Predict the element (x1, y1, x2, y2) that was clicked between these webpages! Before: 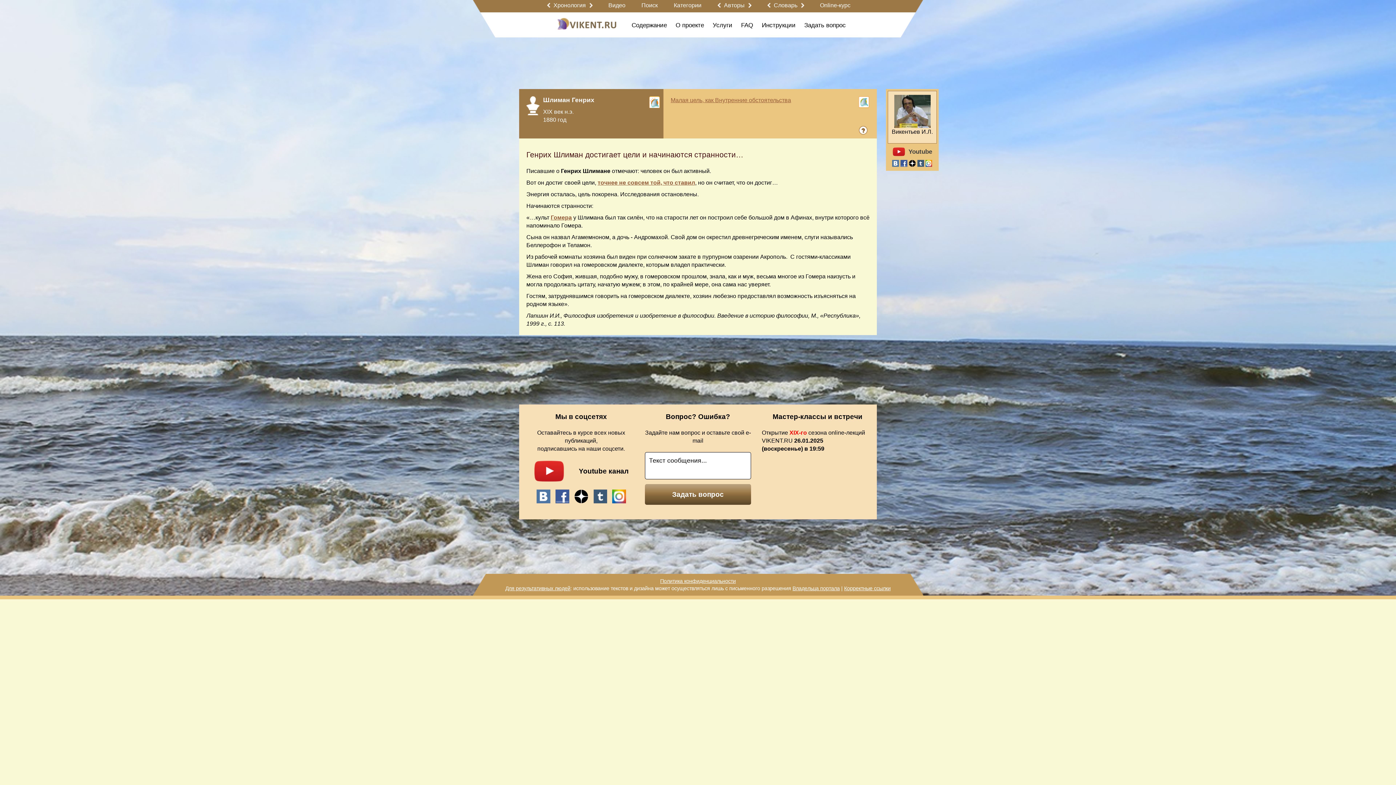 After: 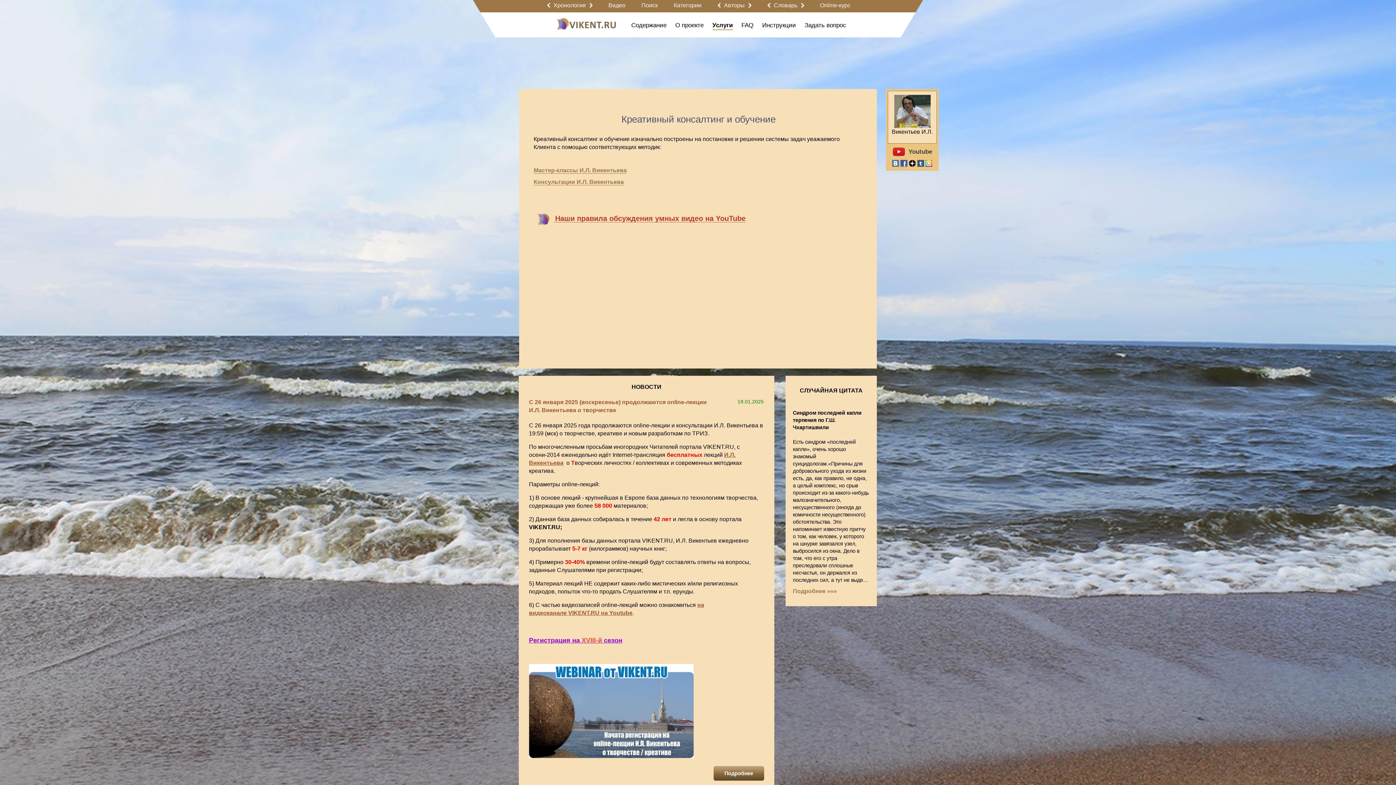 Action: bbox: (712, 21, 732, 28) label: Услуги